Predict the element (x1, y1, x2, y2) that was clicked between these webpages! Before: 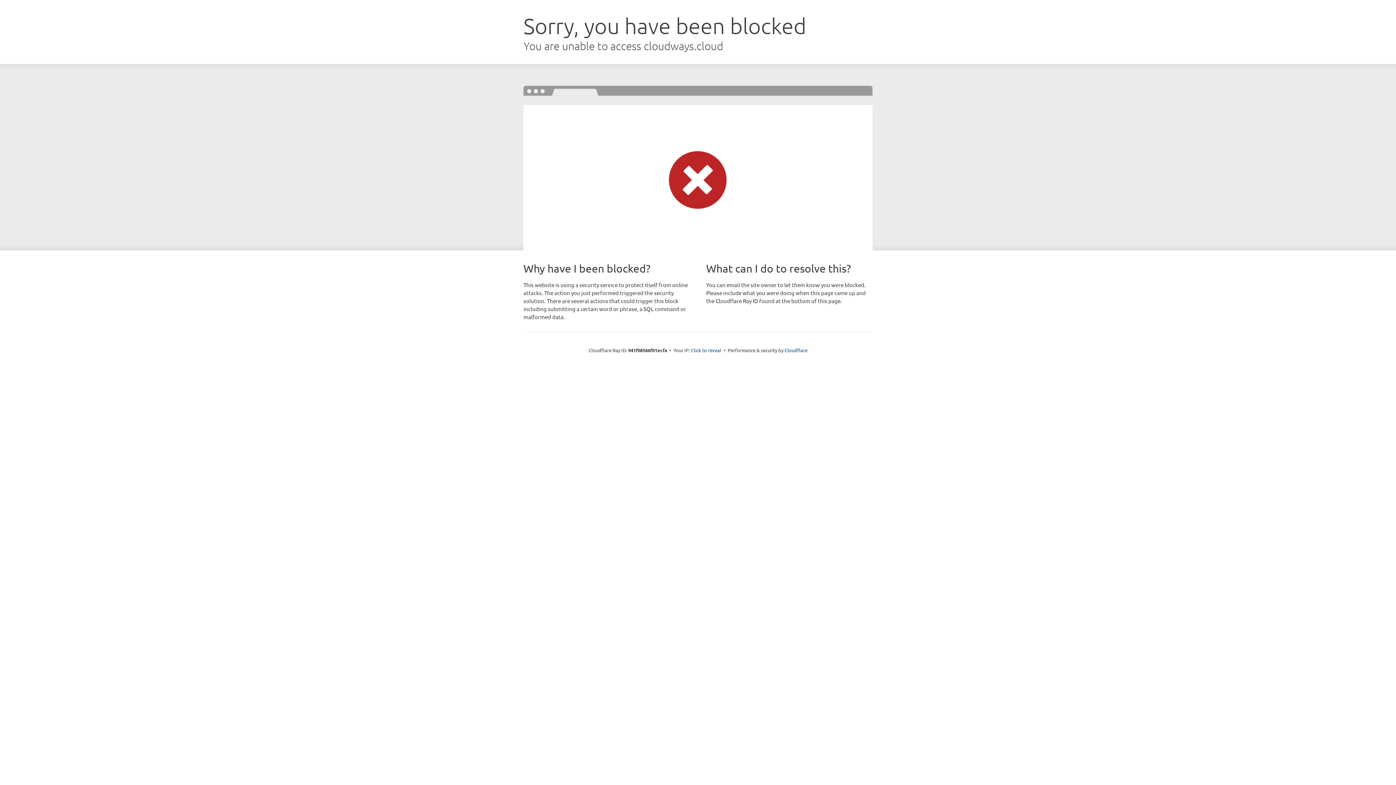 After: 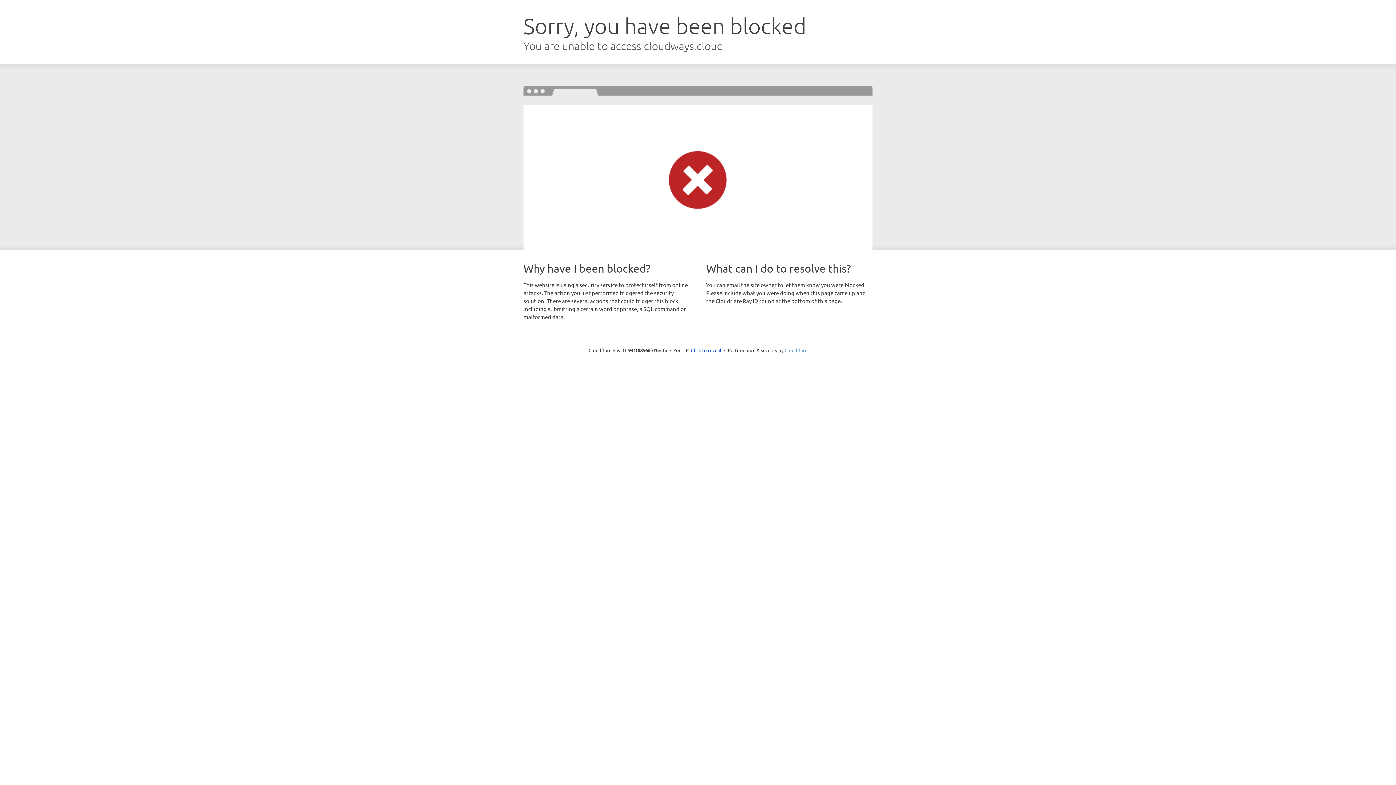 Action: label: Cloudflare bbox: (784, 347, 807, 353)